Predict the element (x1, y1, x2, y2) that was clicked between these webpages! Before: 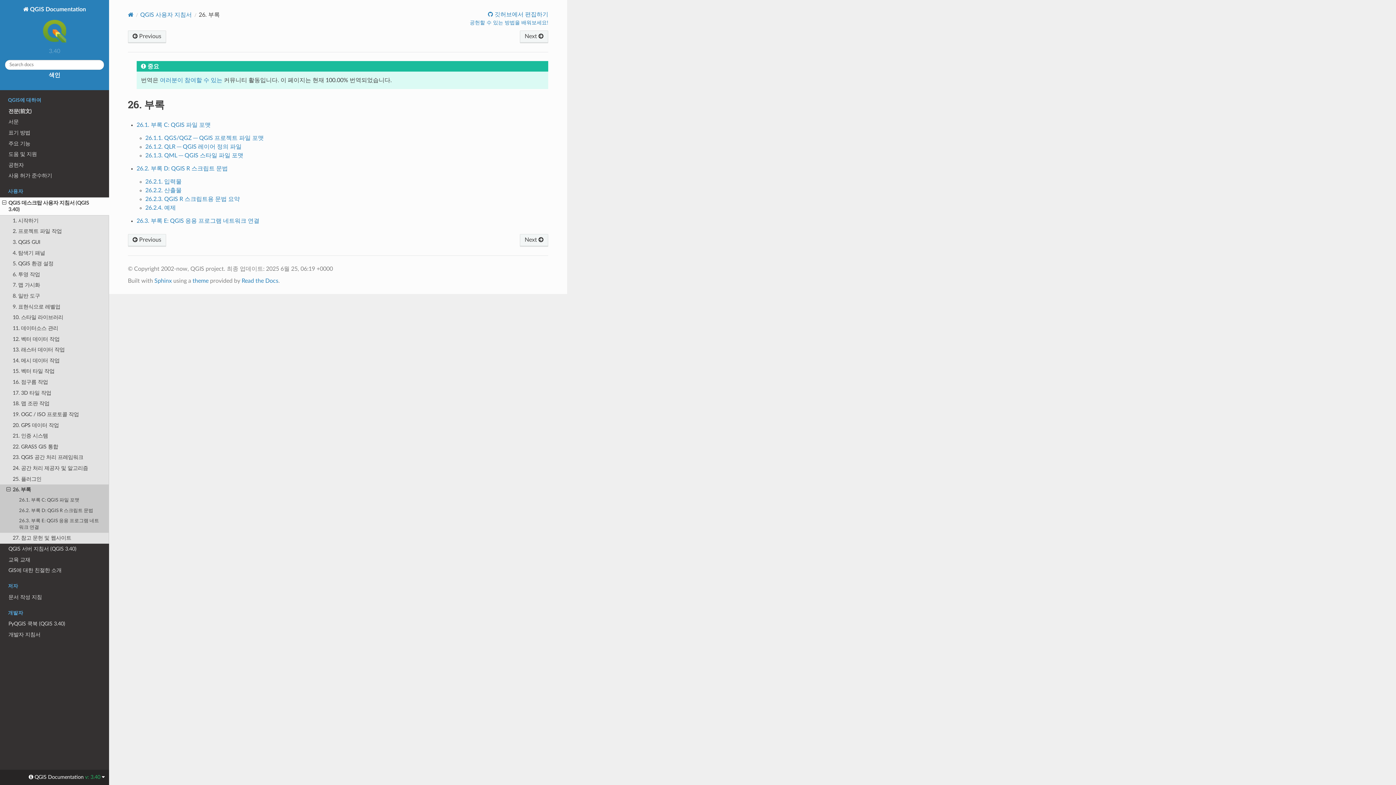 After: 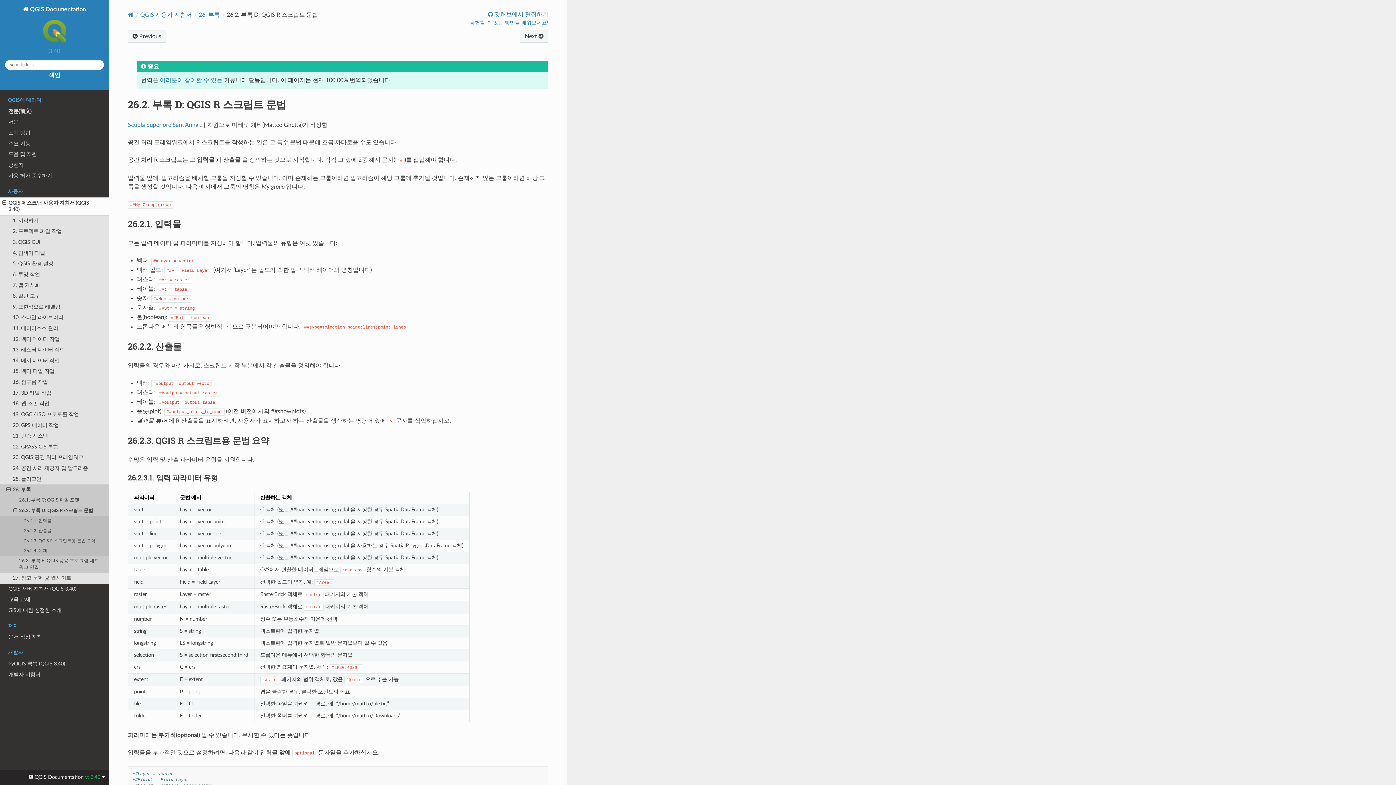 Action: label: 26.2. 부록 D: QGIS R 스크립트 문법 bbox: (0, 506, 109, 516)